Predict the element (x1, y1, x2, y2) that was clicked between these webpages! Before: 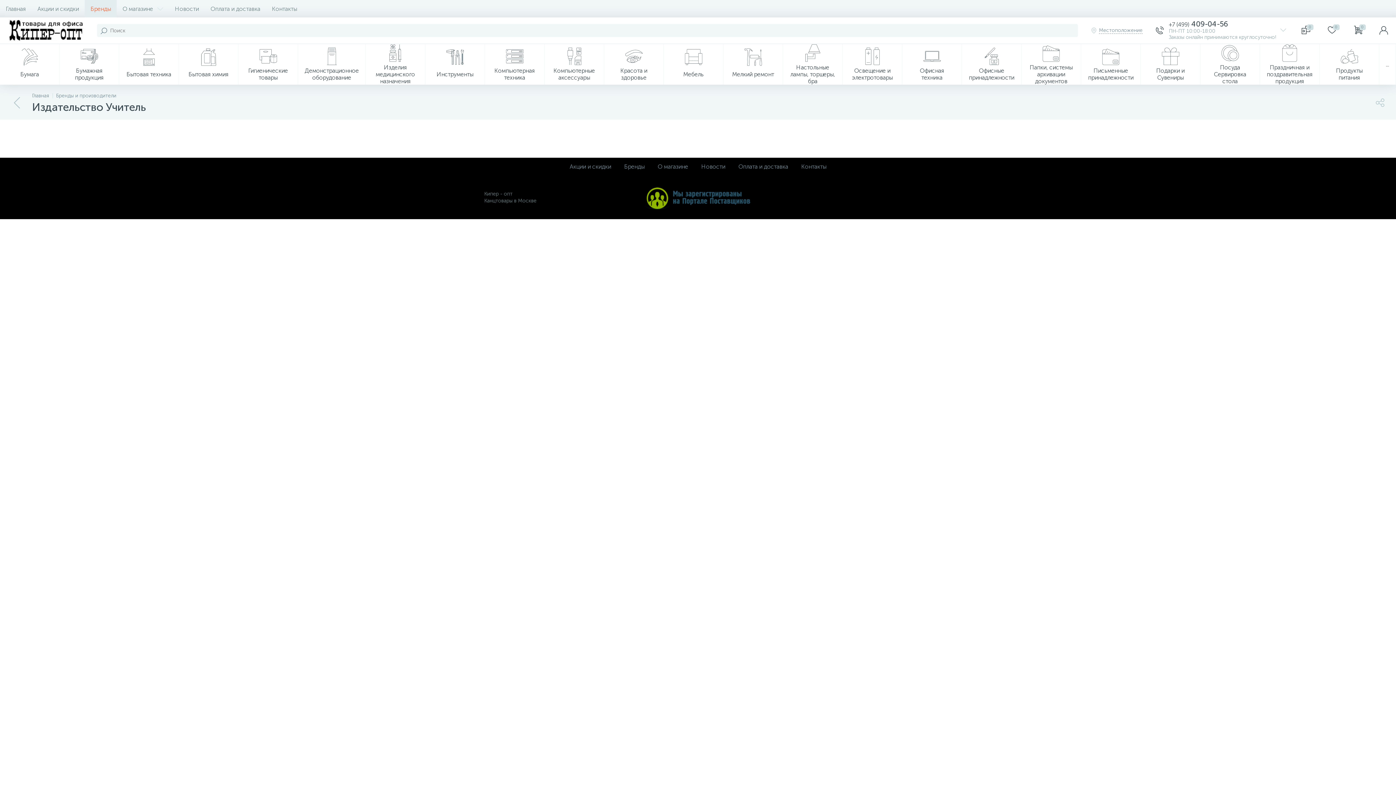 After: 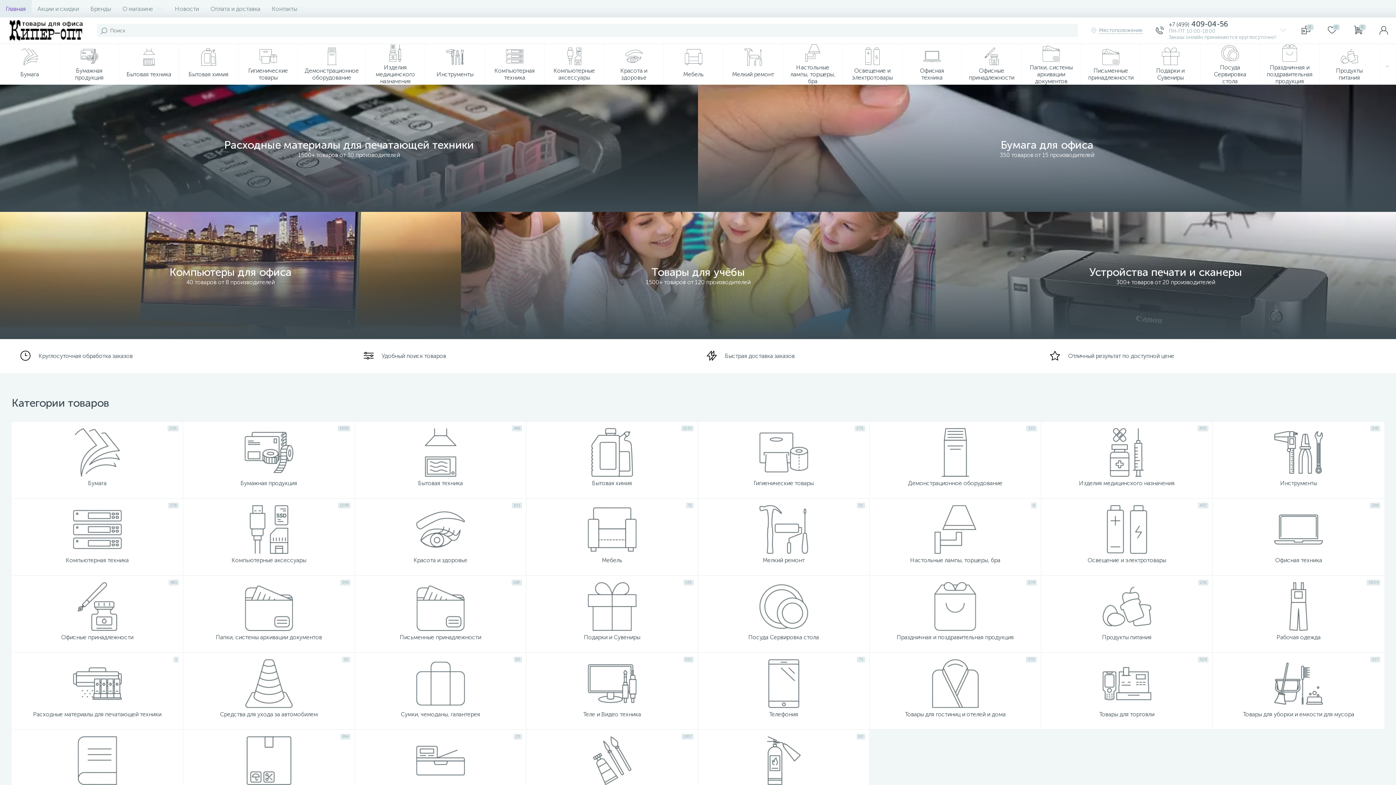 Action: label: Главная bbox: (32, 92, 49, 98)